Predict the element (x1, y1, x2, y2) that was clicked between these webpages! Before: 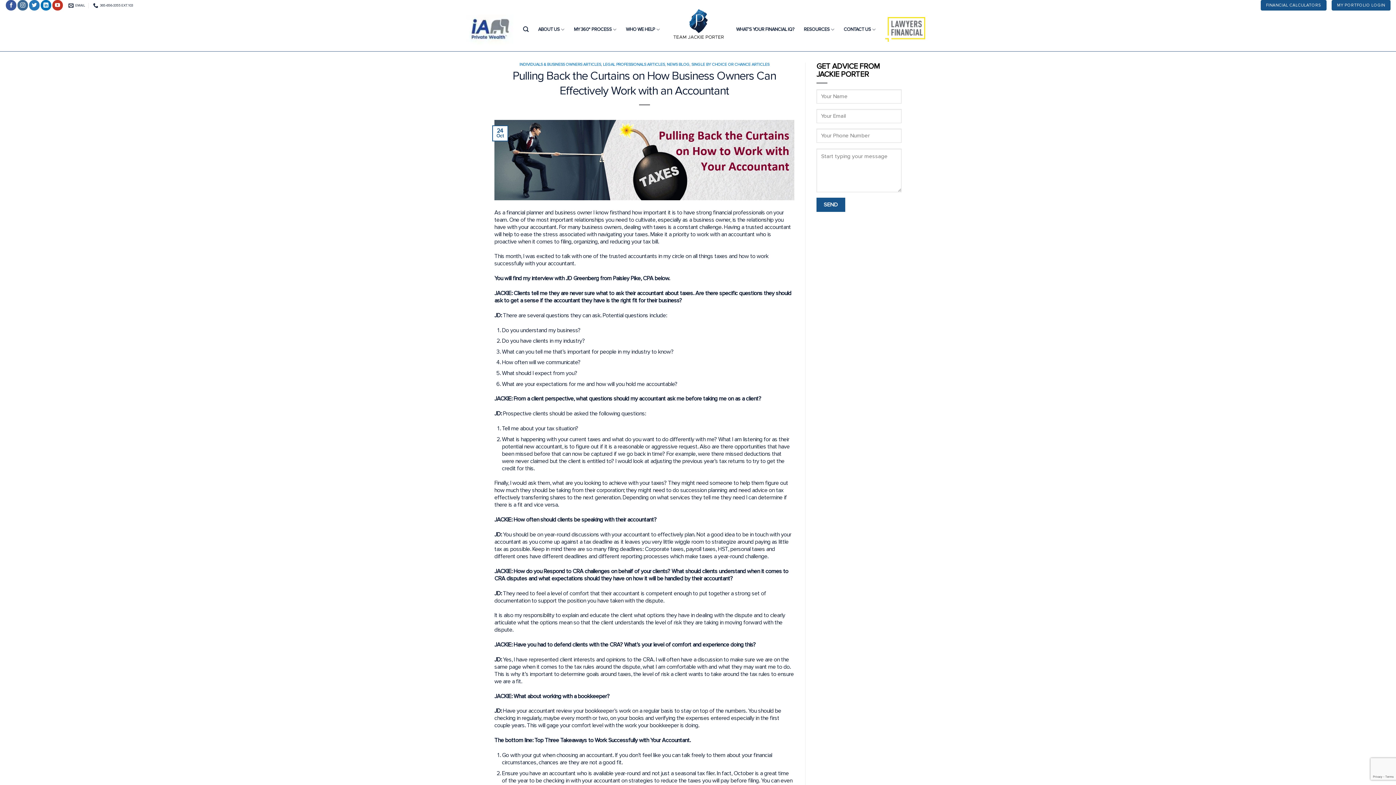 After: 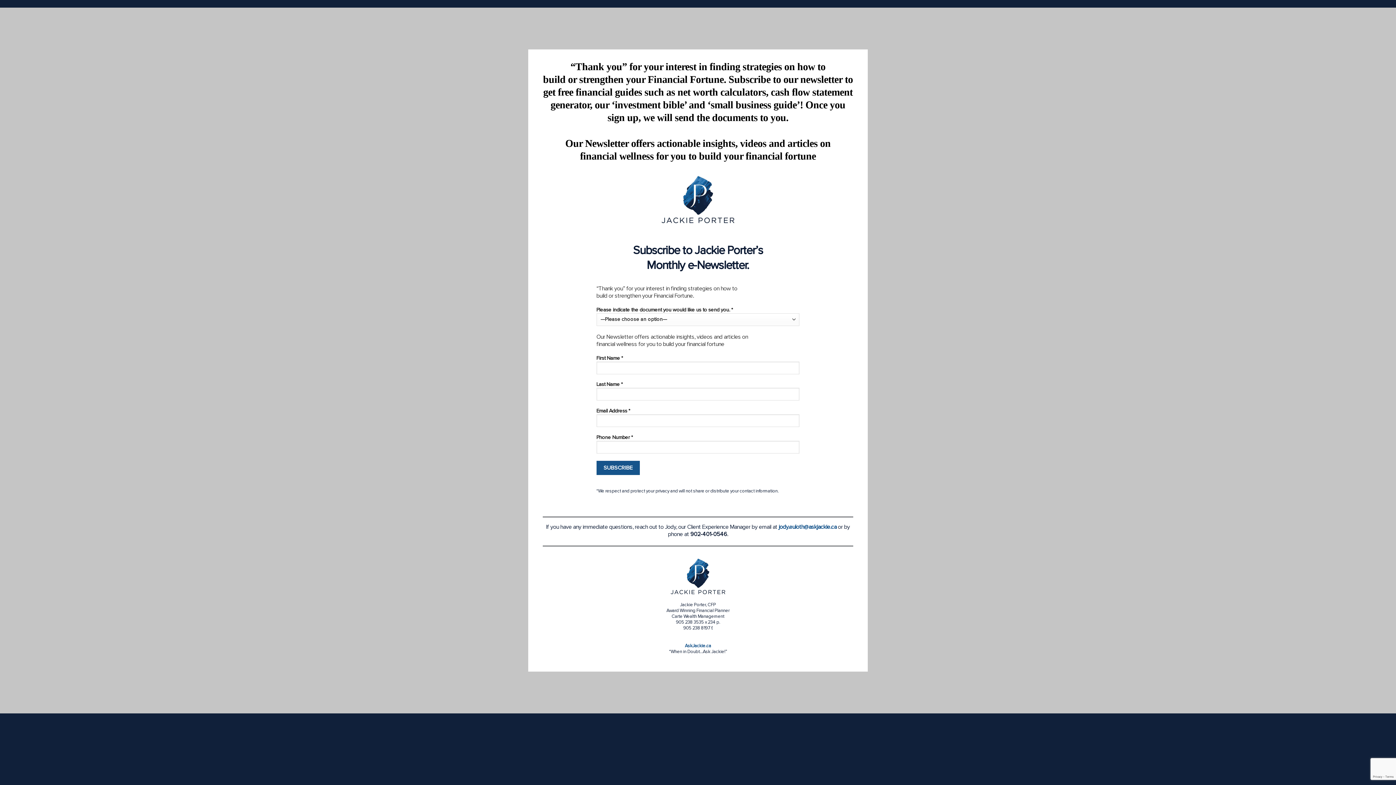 Action: bbox: (804, 22, 834, 36) label: RESOURCES